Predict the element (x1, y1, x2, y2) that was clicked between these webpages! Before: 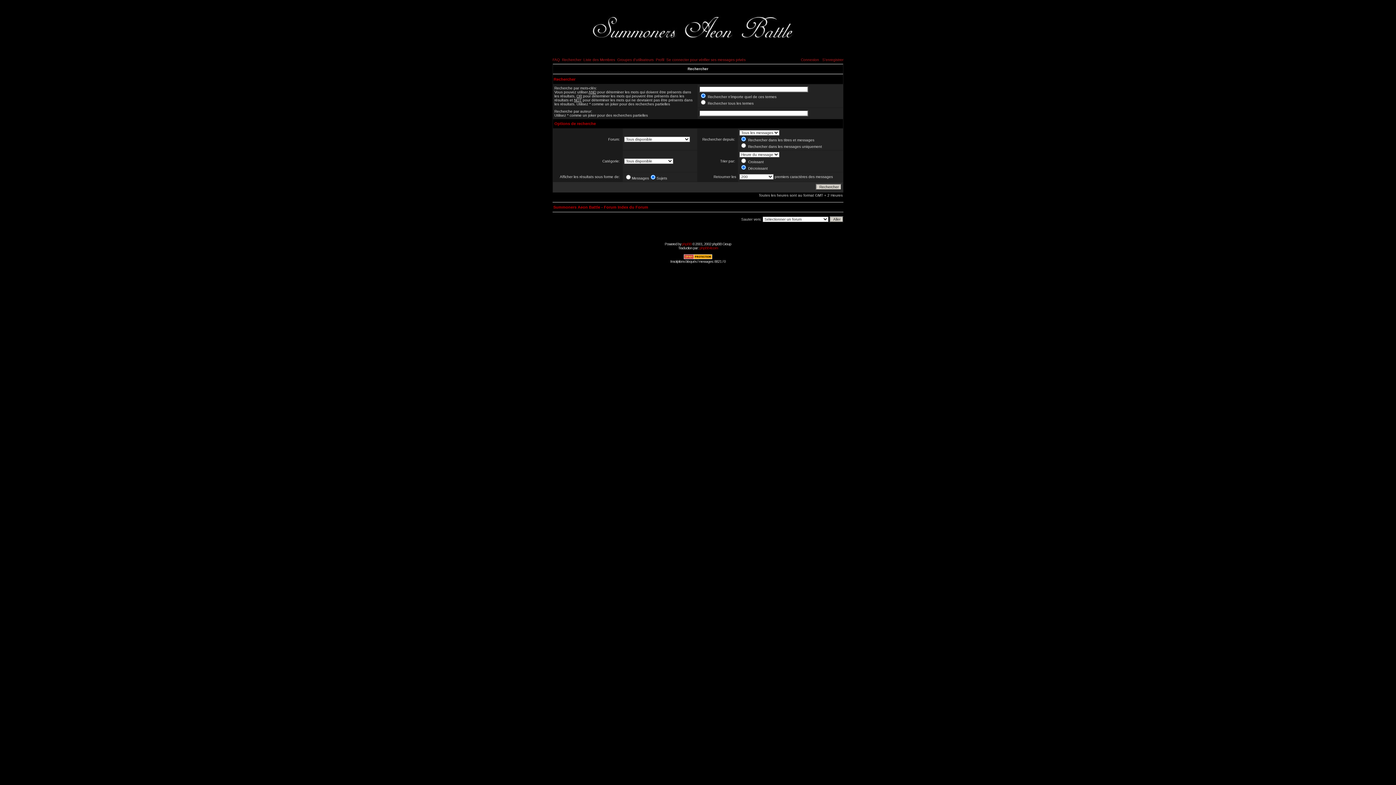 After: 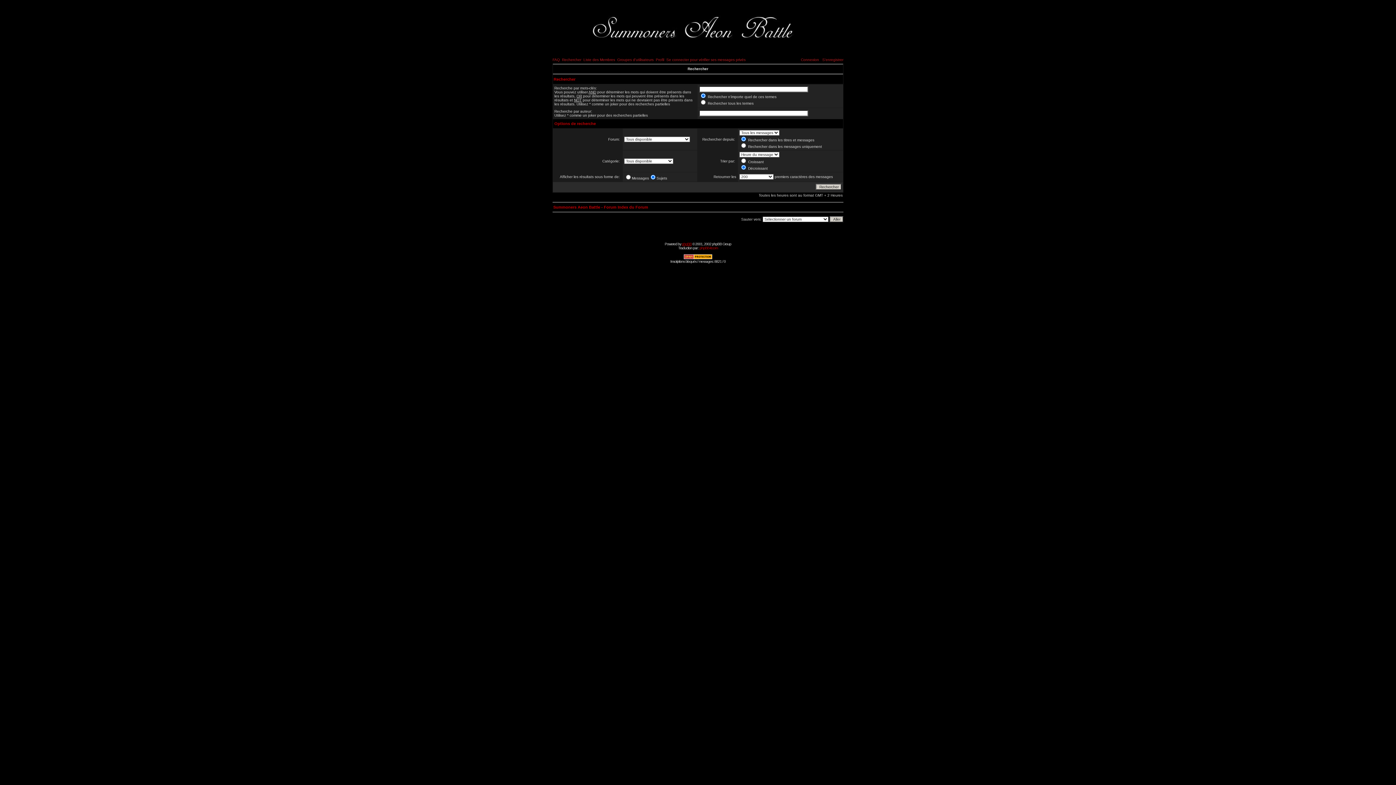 Action: bbox: (682, 242, 691, 246) label: phpBB